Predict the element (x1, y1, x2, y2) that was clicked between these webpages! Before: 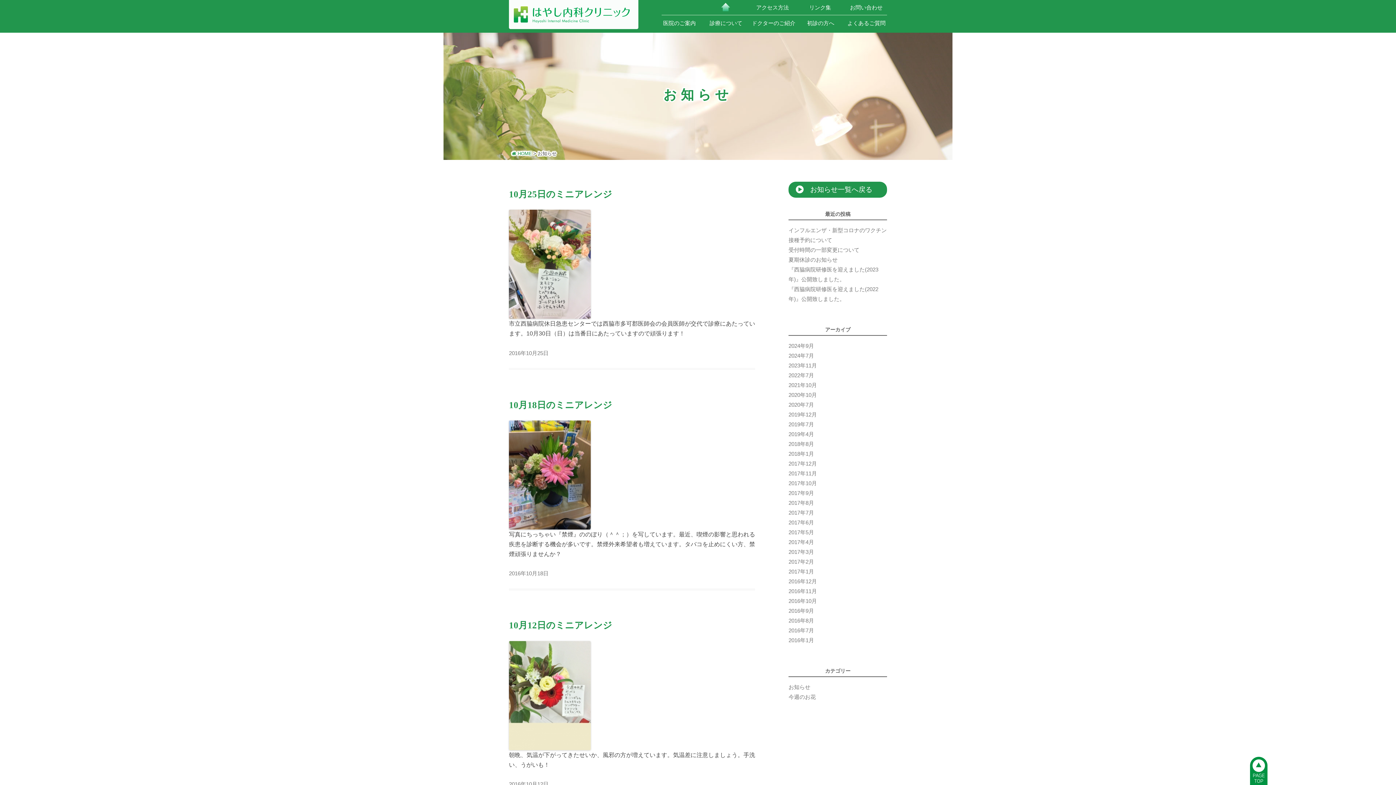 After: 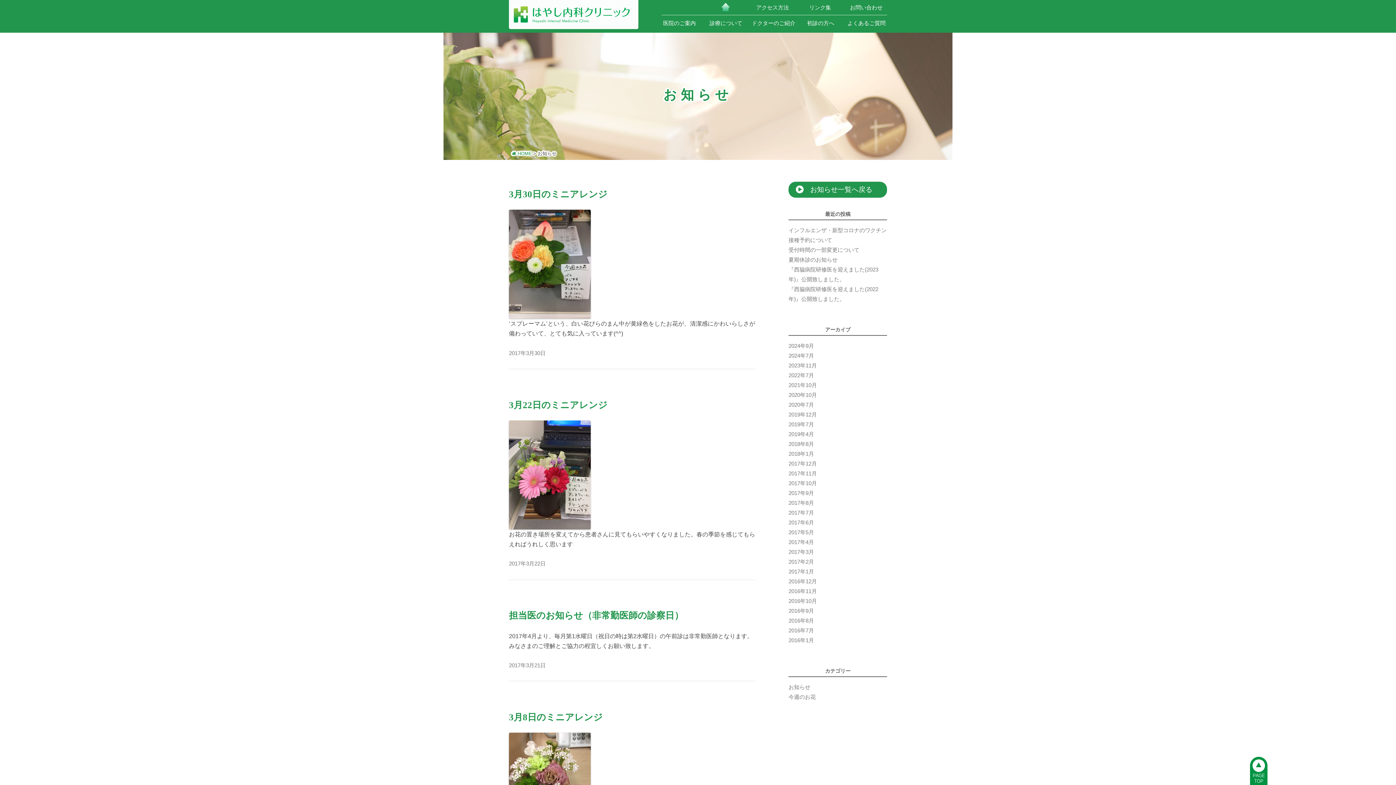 Action: label: 2017年3月 bbox: (788, 549, 814, 555)